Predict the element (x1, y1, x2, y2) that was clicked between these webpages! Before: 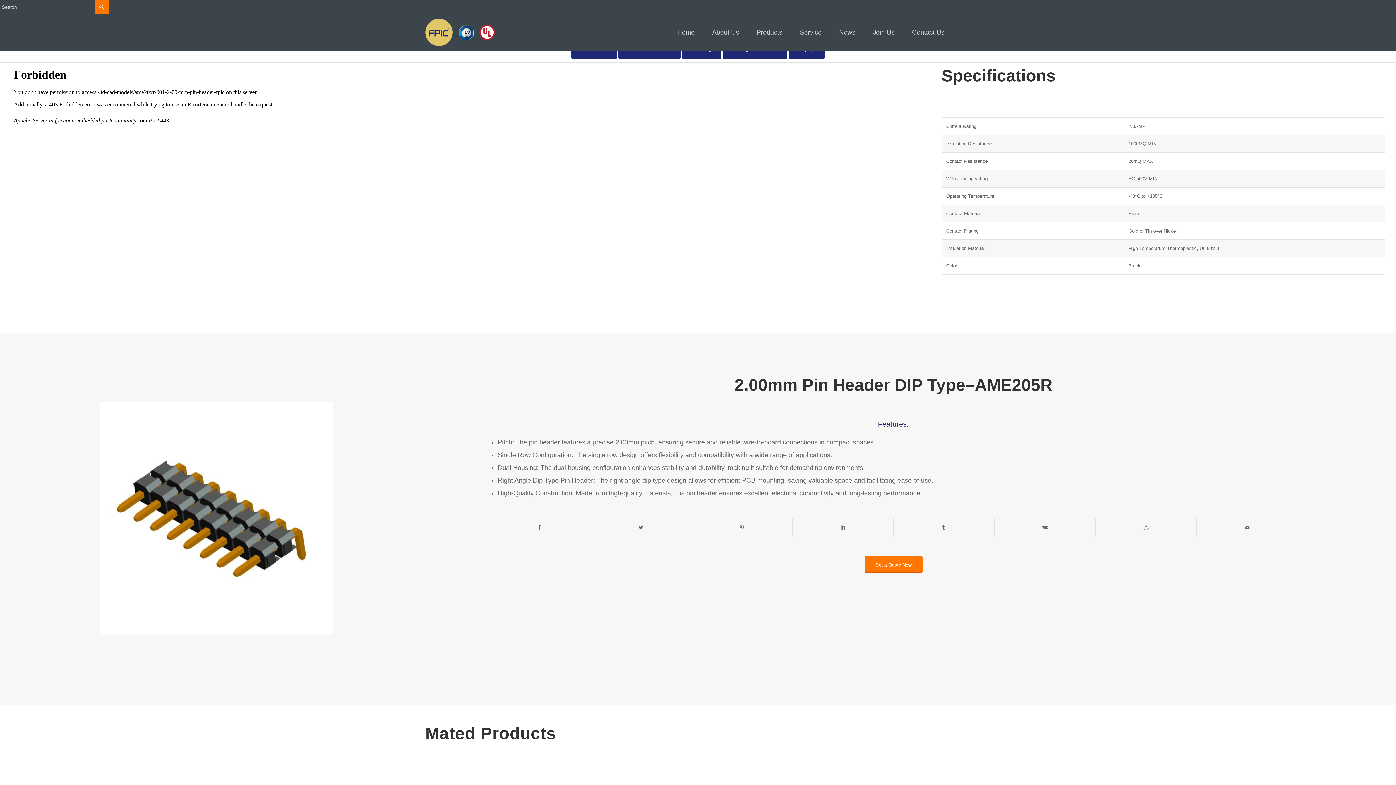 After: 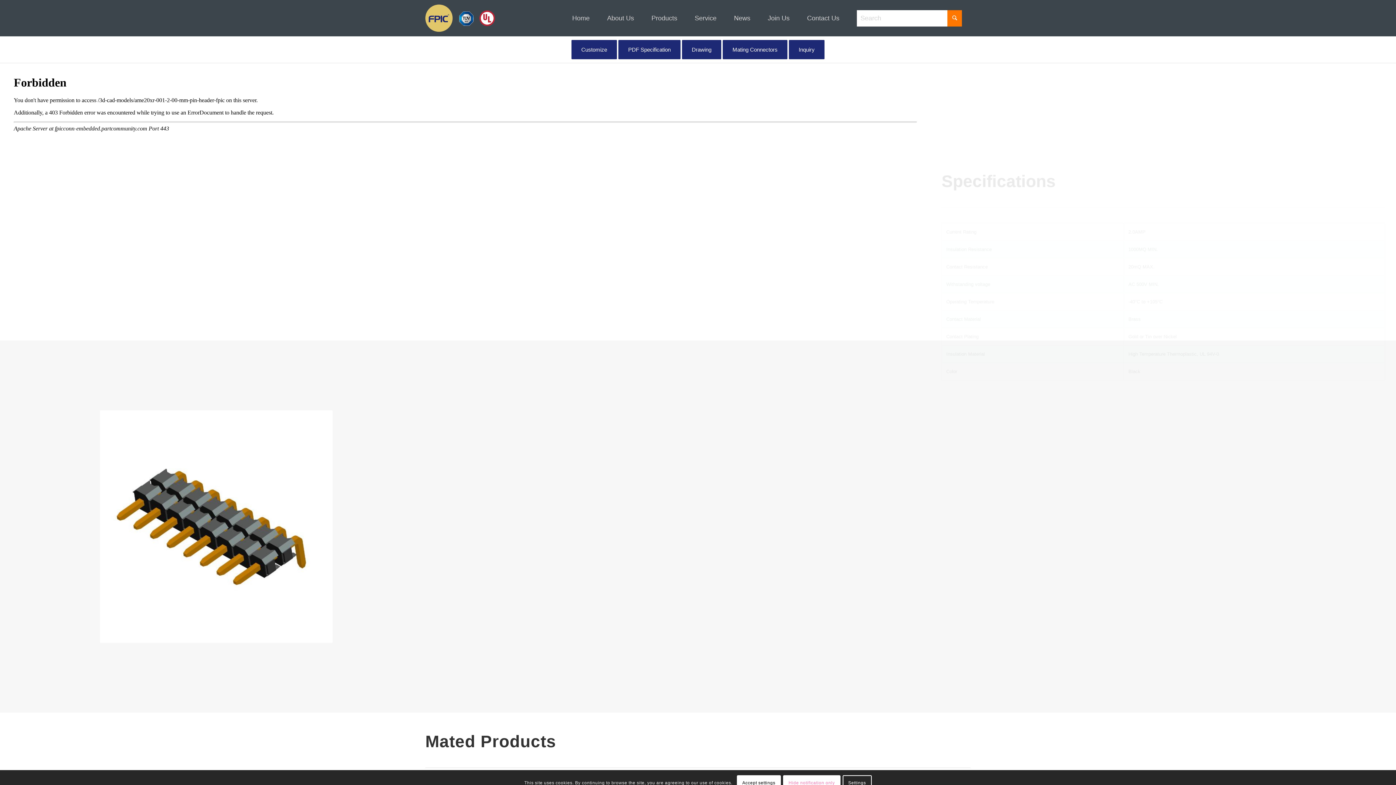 Action: bbox: (893, 518, 994, 537) label: Share on Tumblr